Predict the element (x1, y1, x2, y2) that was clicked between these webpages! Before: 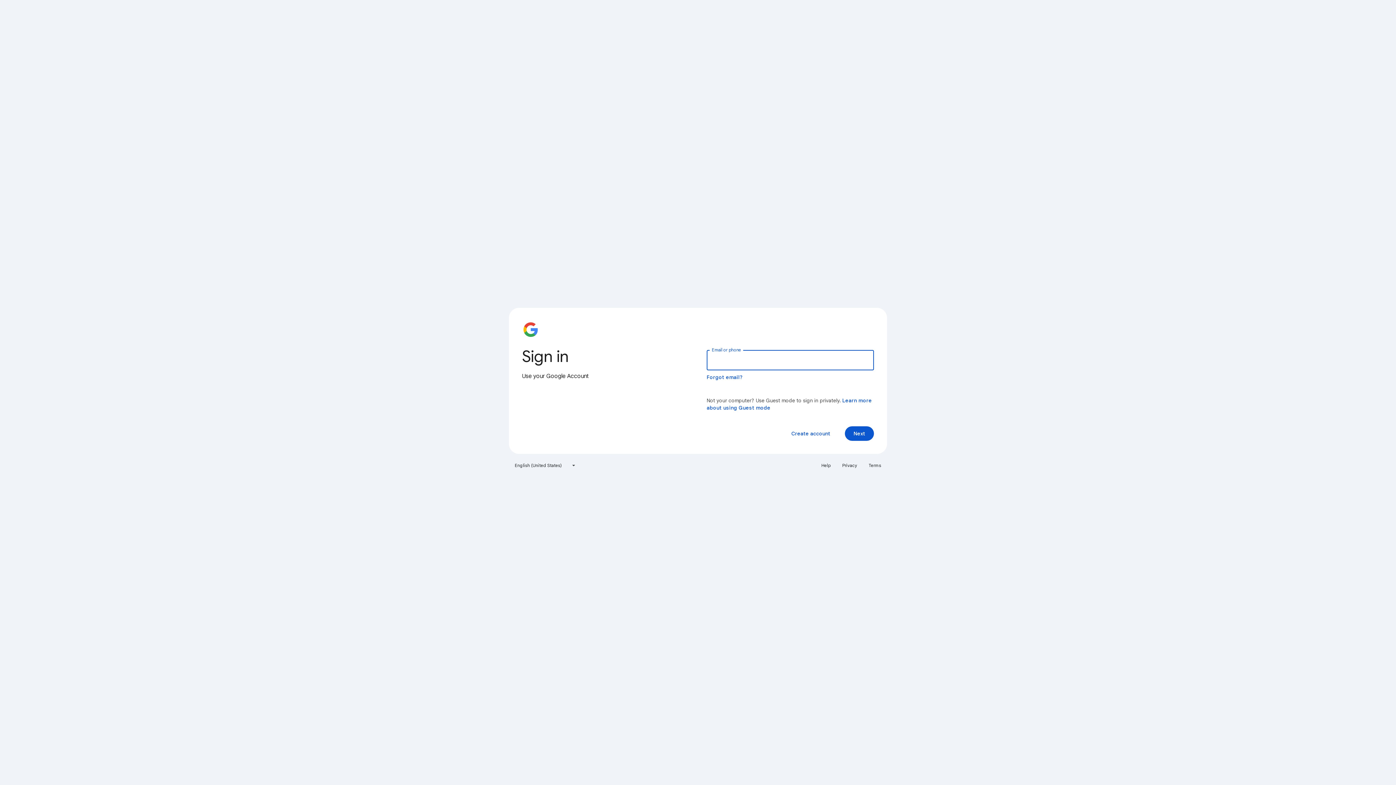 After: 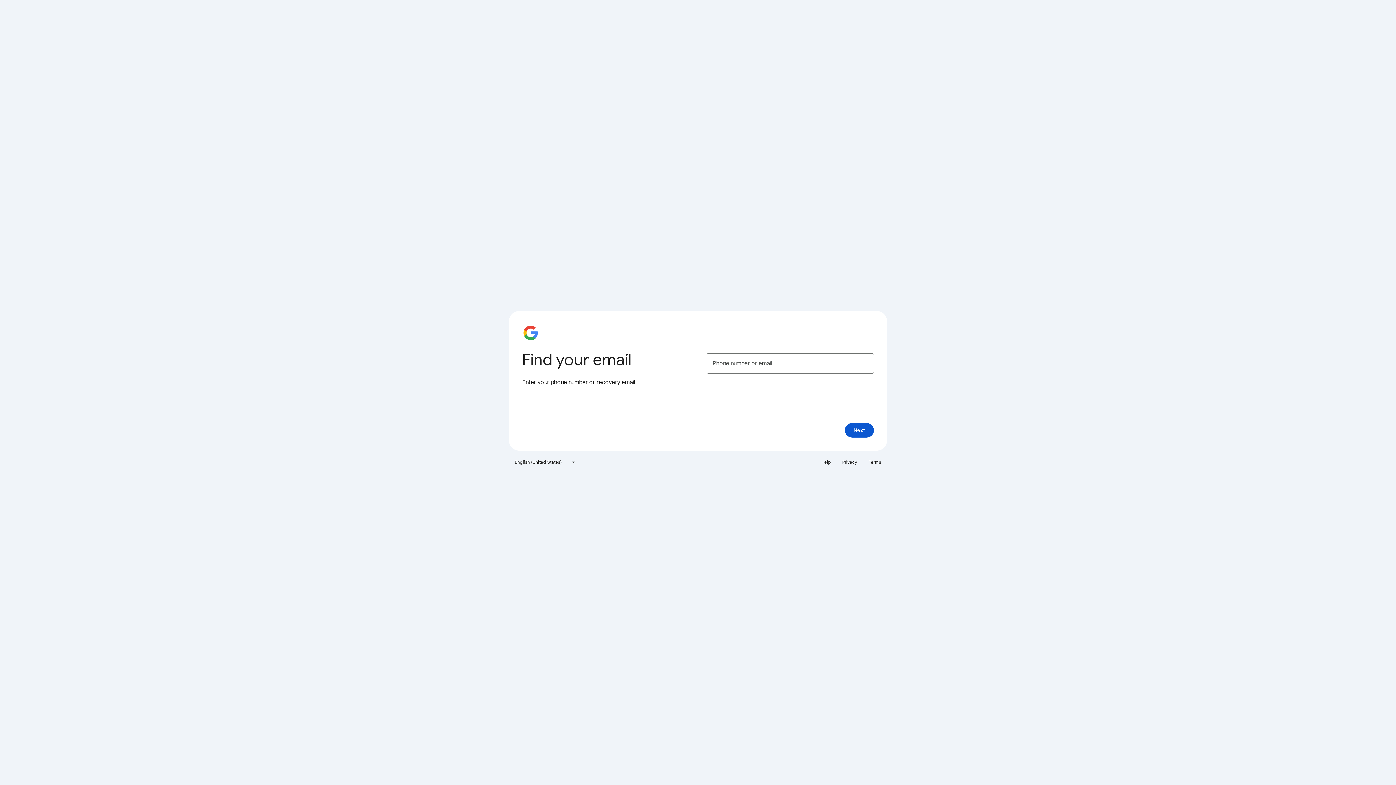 Action: bbox: (706, 374, 743, 380) label: Forgot email?